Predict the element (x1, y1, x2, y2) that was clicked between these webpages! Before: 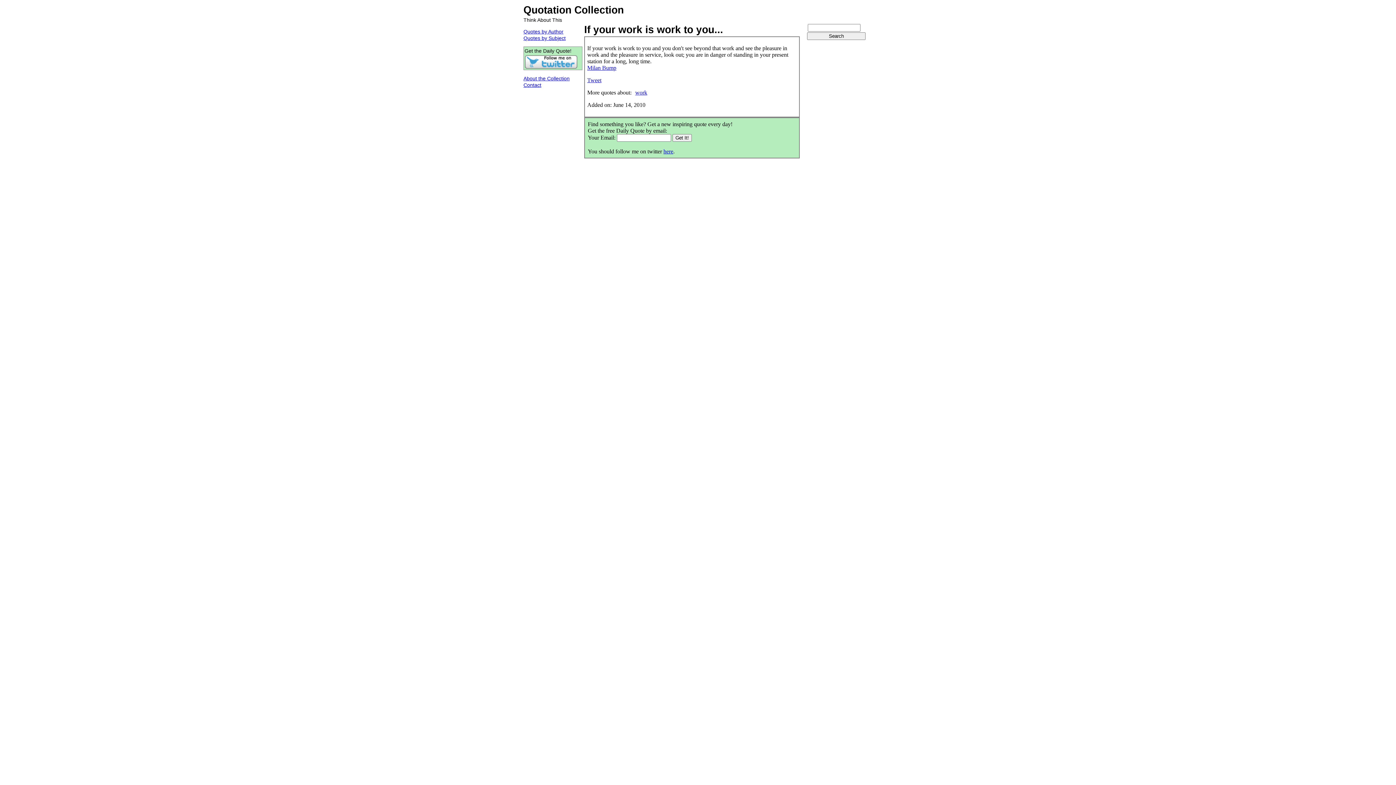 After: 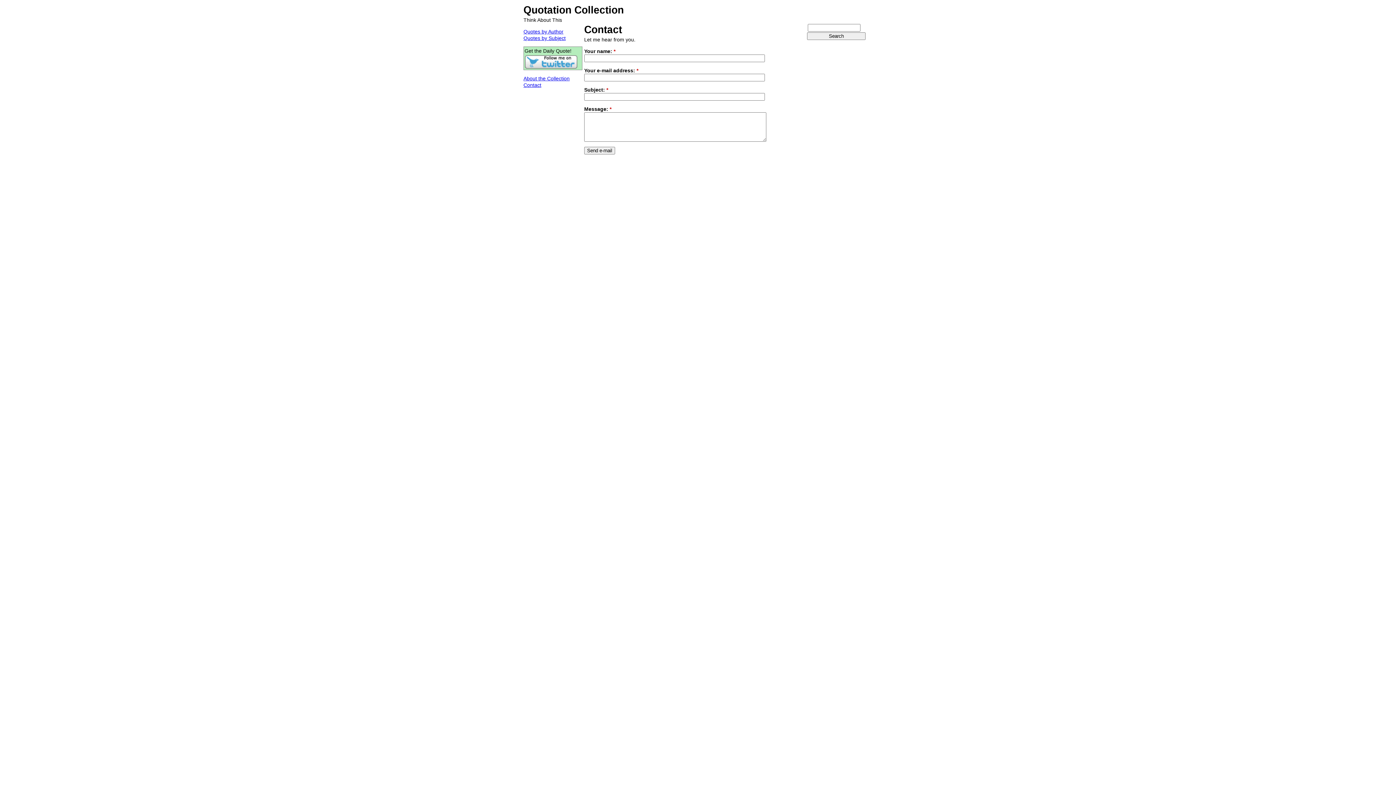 Action: bbox: (523, 82, 541, 87) label: Contact